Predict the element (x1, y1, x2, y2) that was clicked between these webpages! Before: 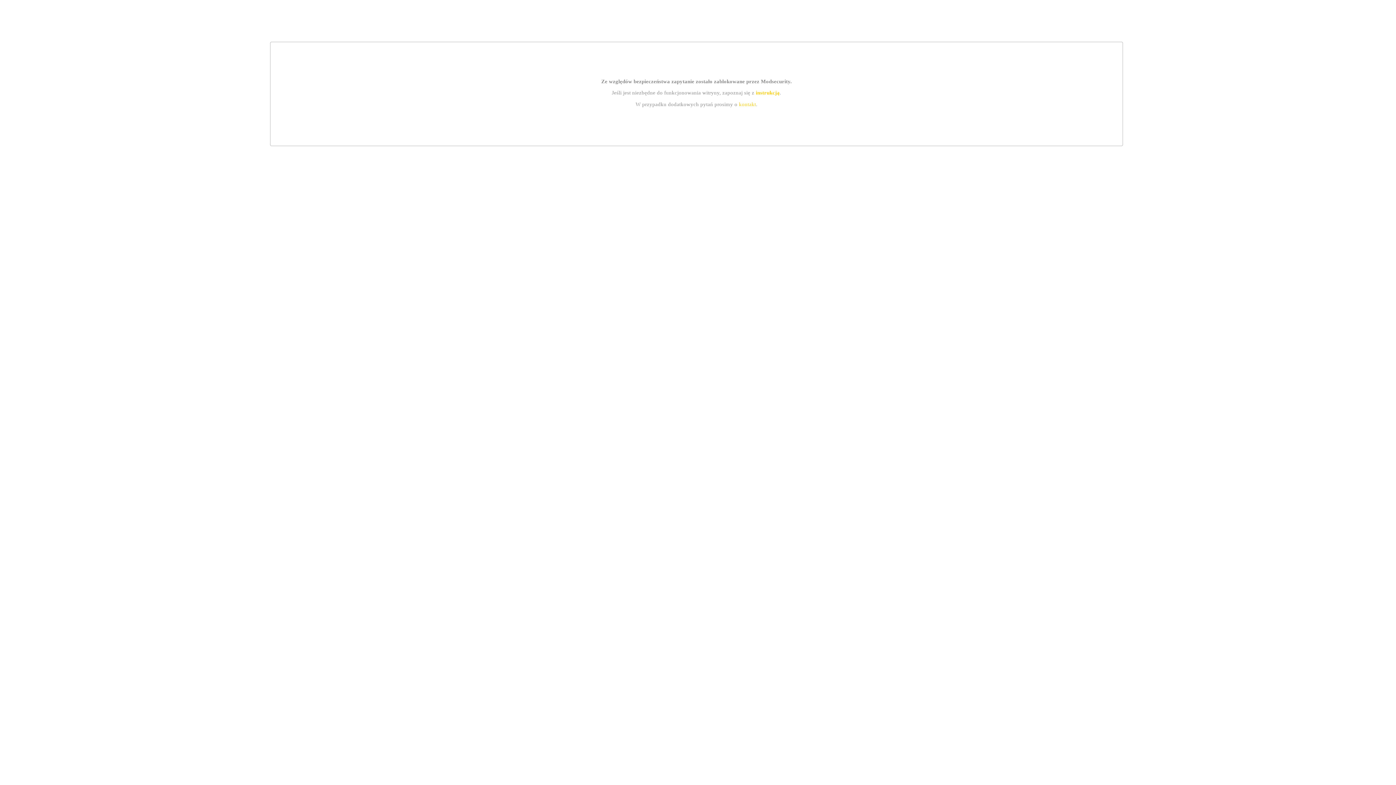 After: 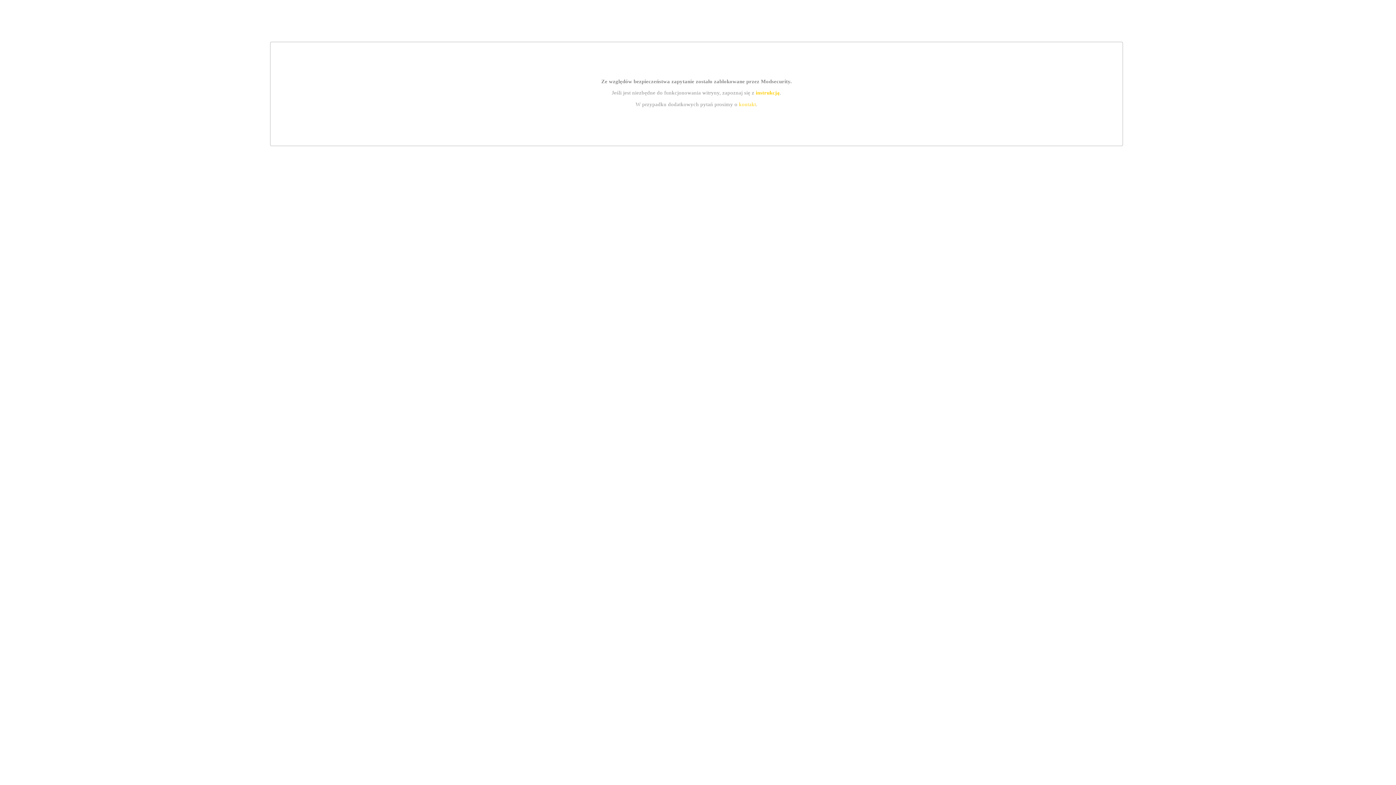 Action: bbox: (739, 101, 756, 107) label: kontakt